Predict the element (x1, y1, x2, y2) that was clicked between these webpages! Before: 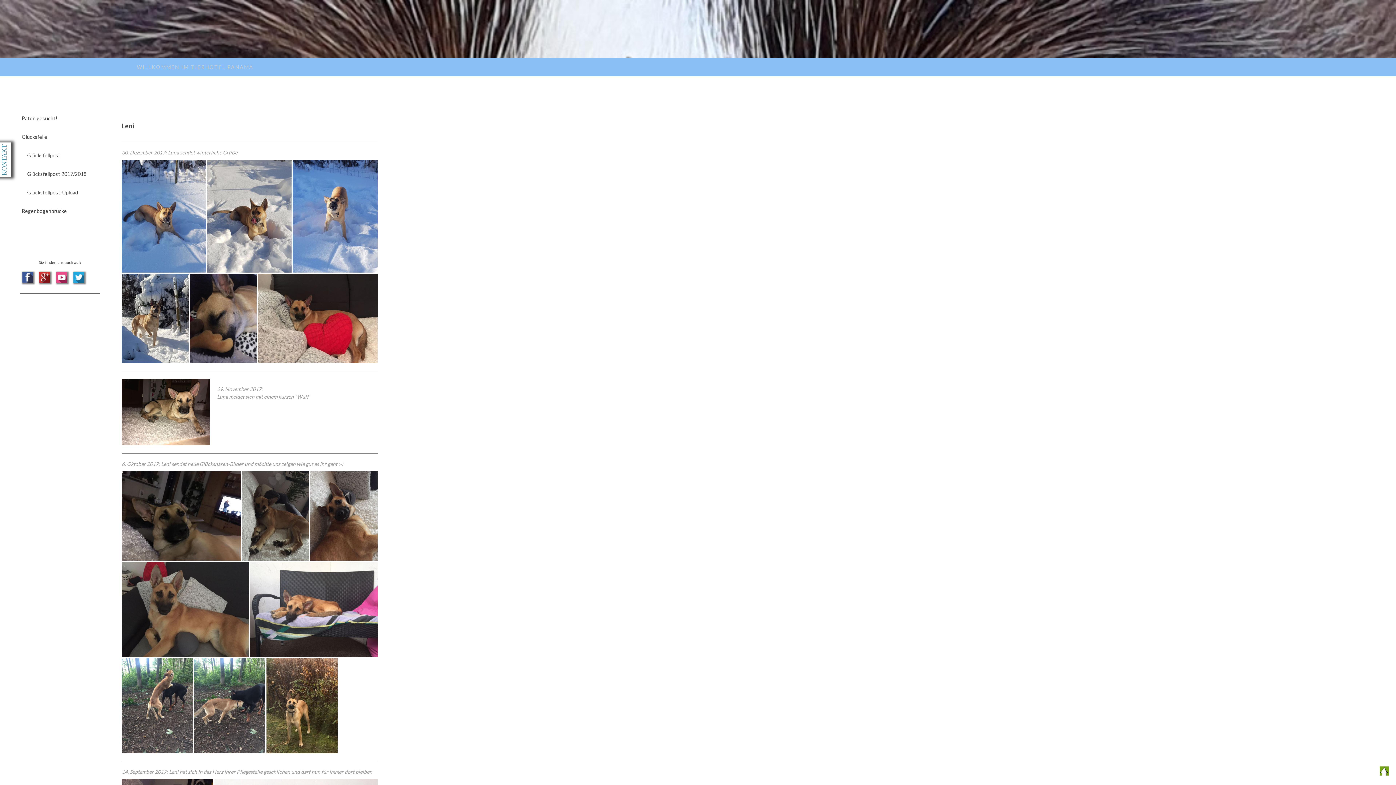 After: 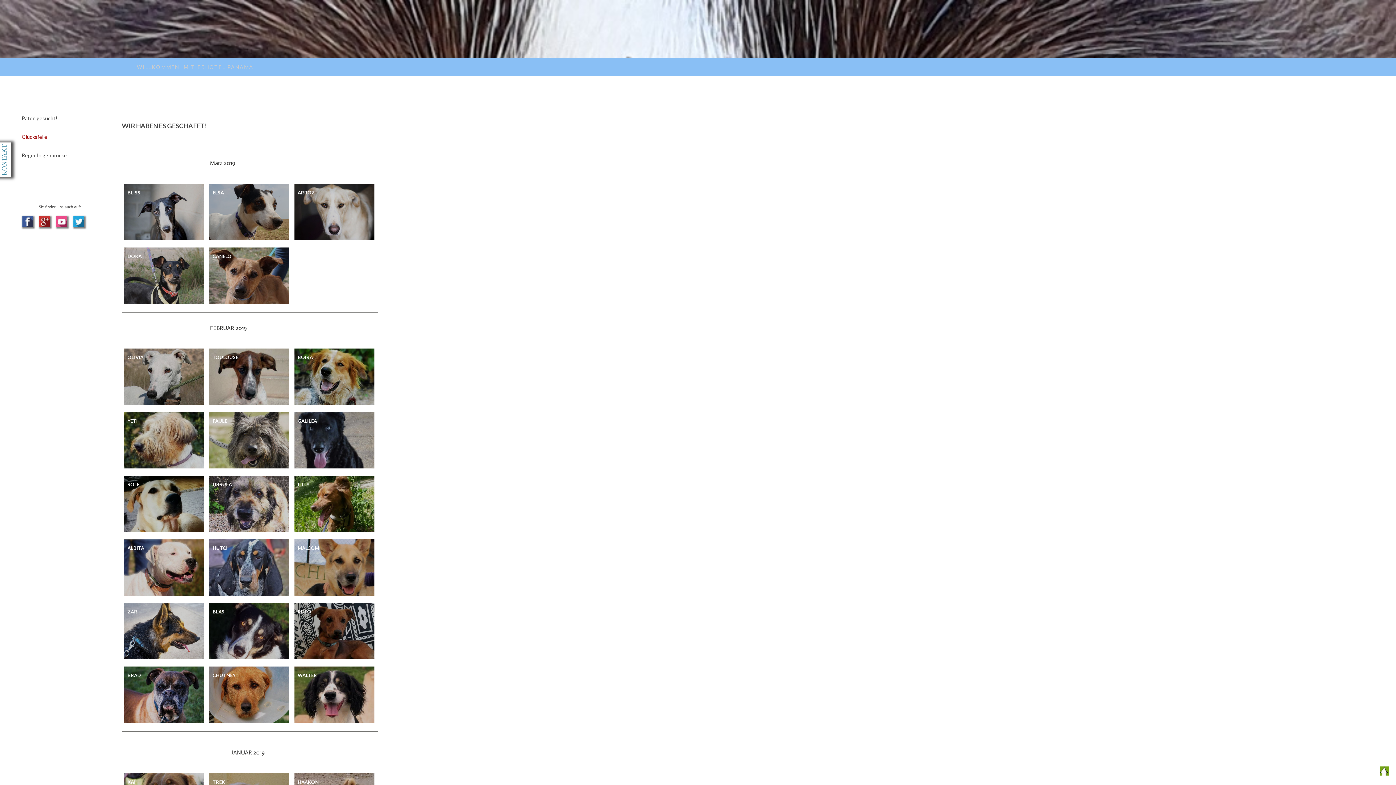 Action: label: Glücksfelle bbox: (14, 129, 105, 144)